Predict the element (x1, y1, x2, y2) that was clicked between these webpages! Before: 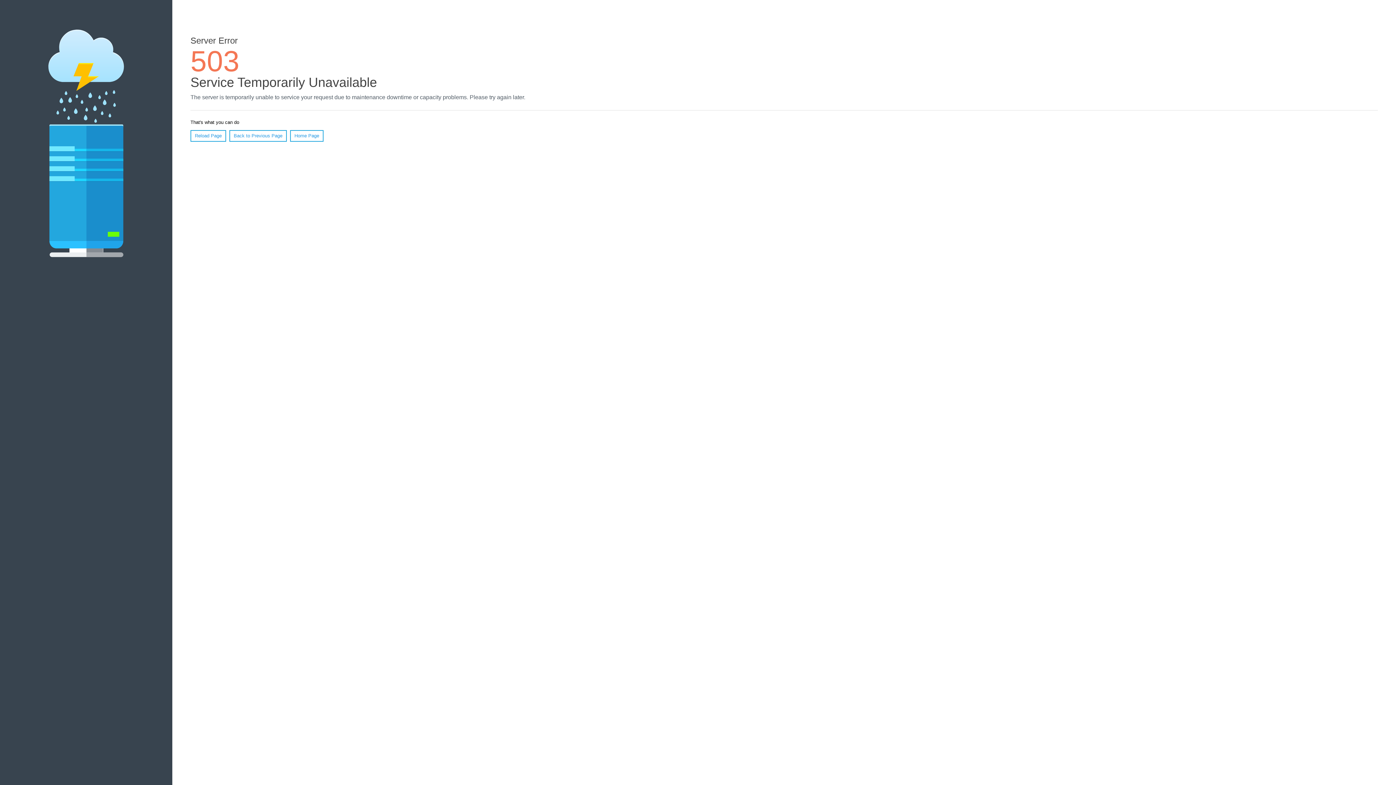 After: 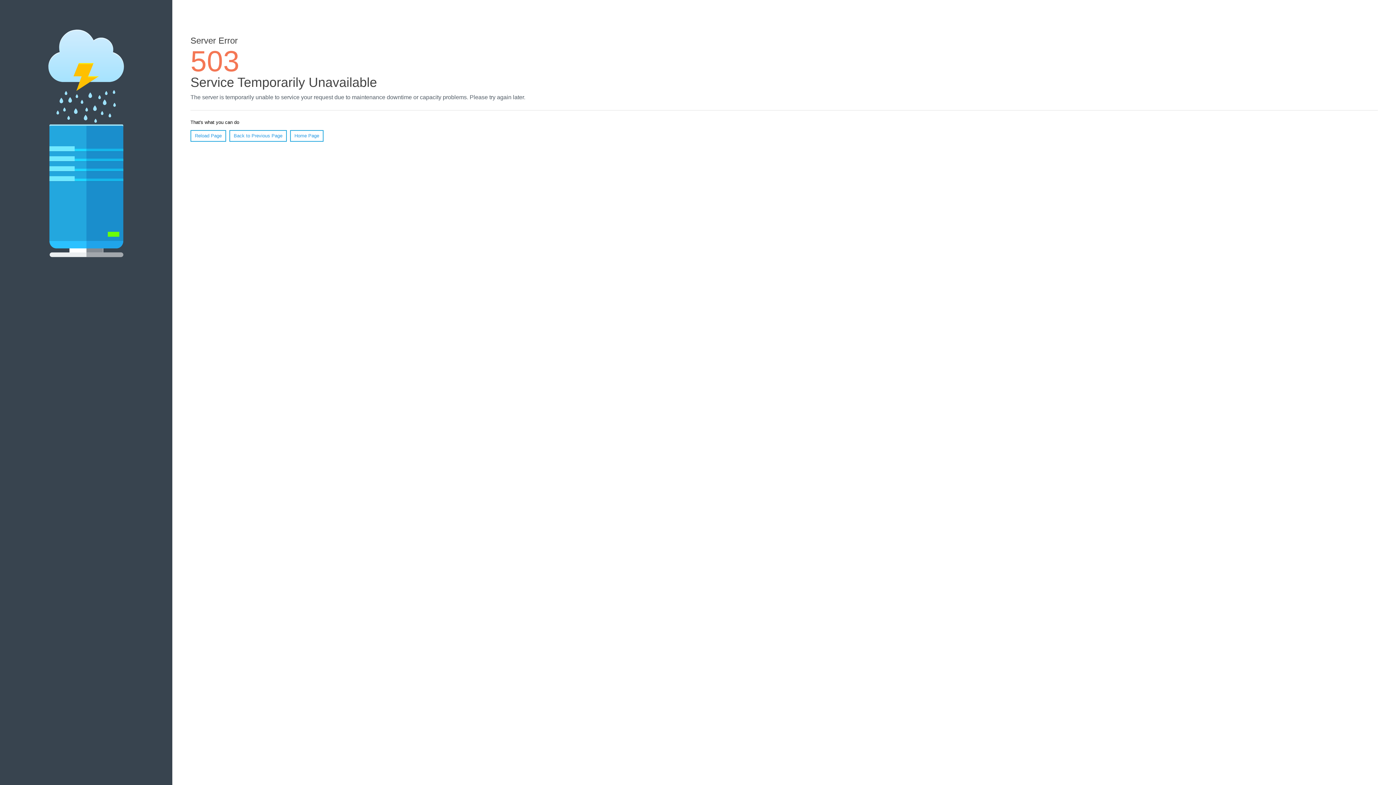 Action: label: Reload Page bbox: (190, 130, 226, 141)